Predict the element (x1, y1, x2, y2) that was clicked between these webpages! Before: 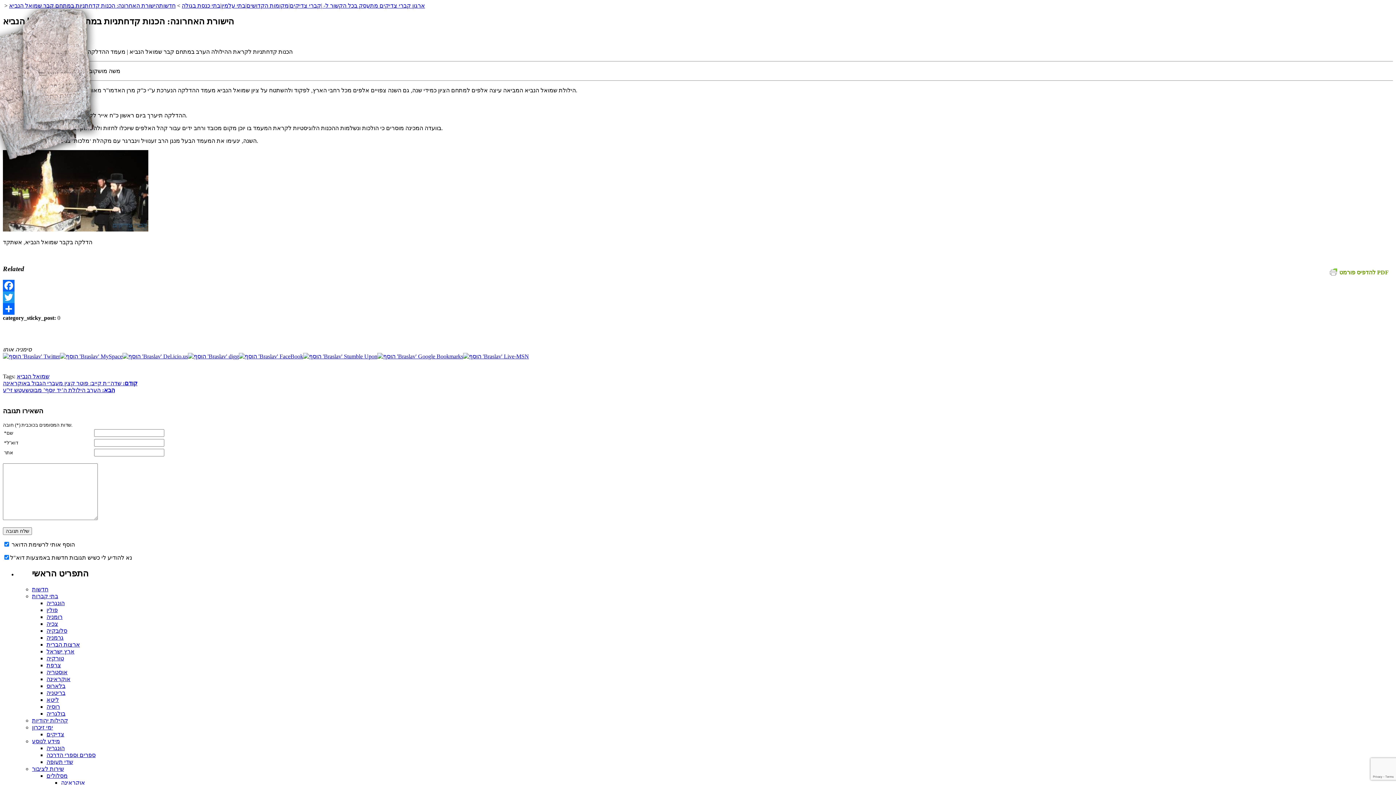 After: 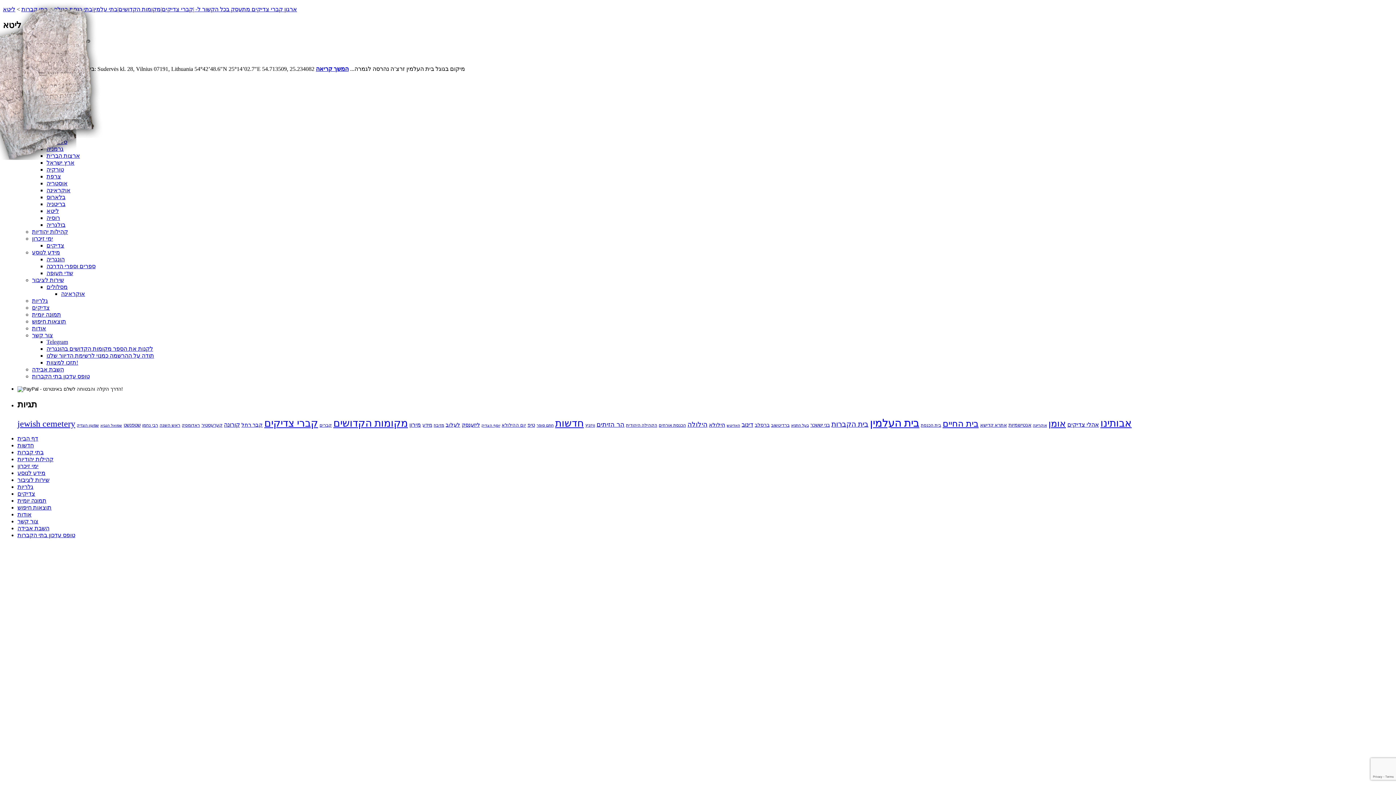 Action: label: ליטא bbox: (46, 697, 58, 703)